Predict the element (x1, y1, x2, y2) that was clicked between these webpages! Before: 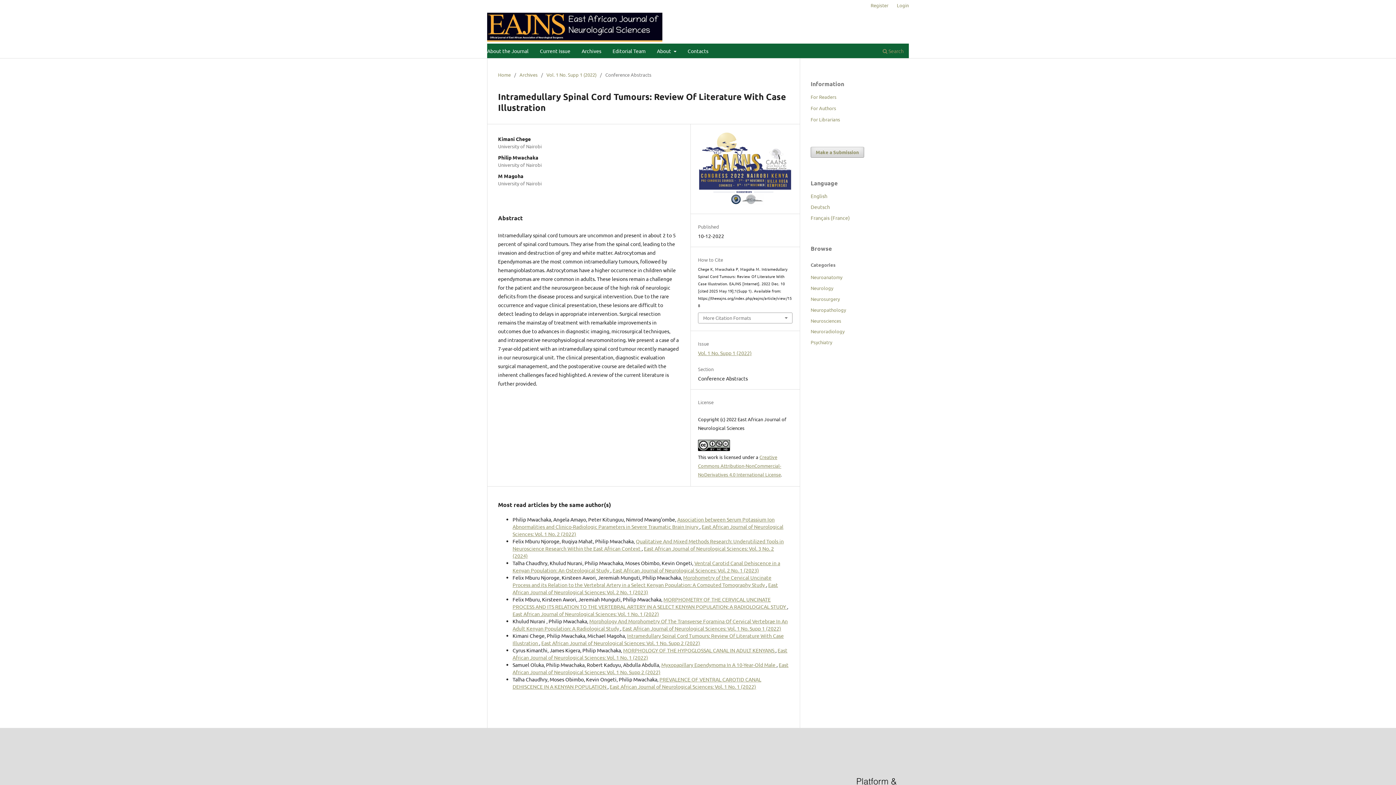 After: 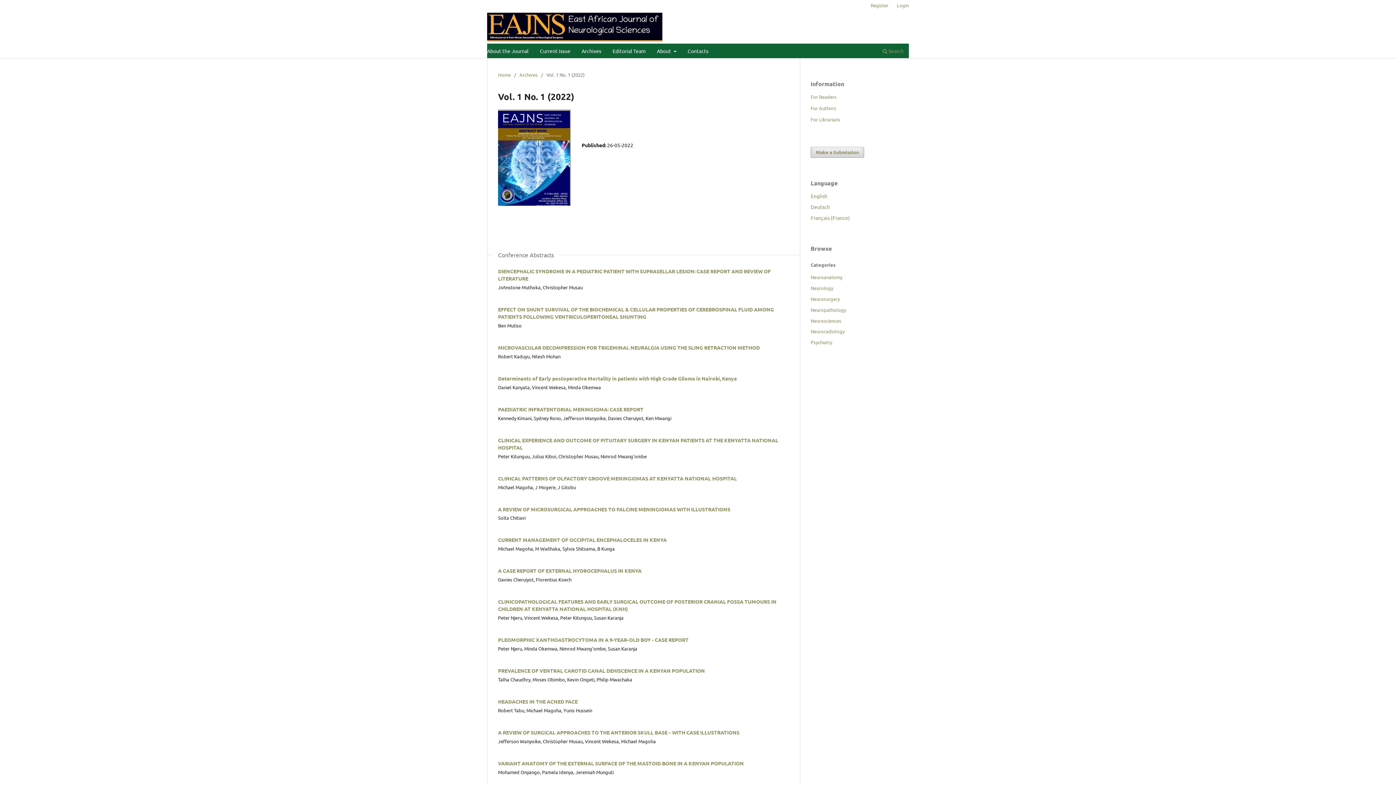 Action: label: East African Journal of Neurological Sciences: Vol. 1 No. 1 (2022) bbox: (512, 611, 659, 617)